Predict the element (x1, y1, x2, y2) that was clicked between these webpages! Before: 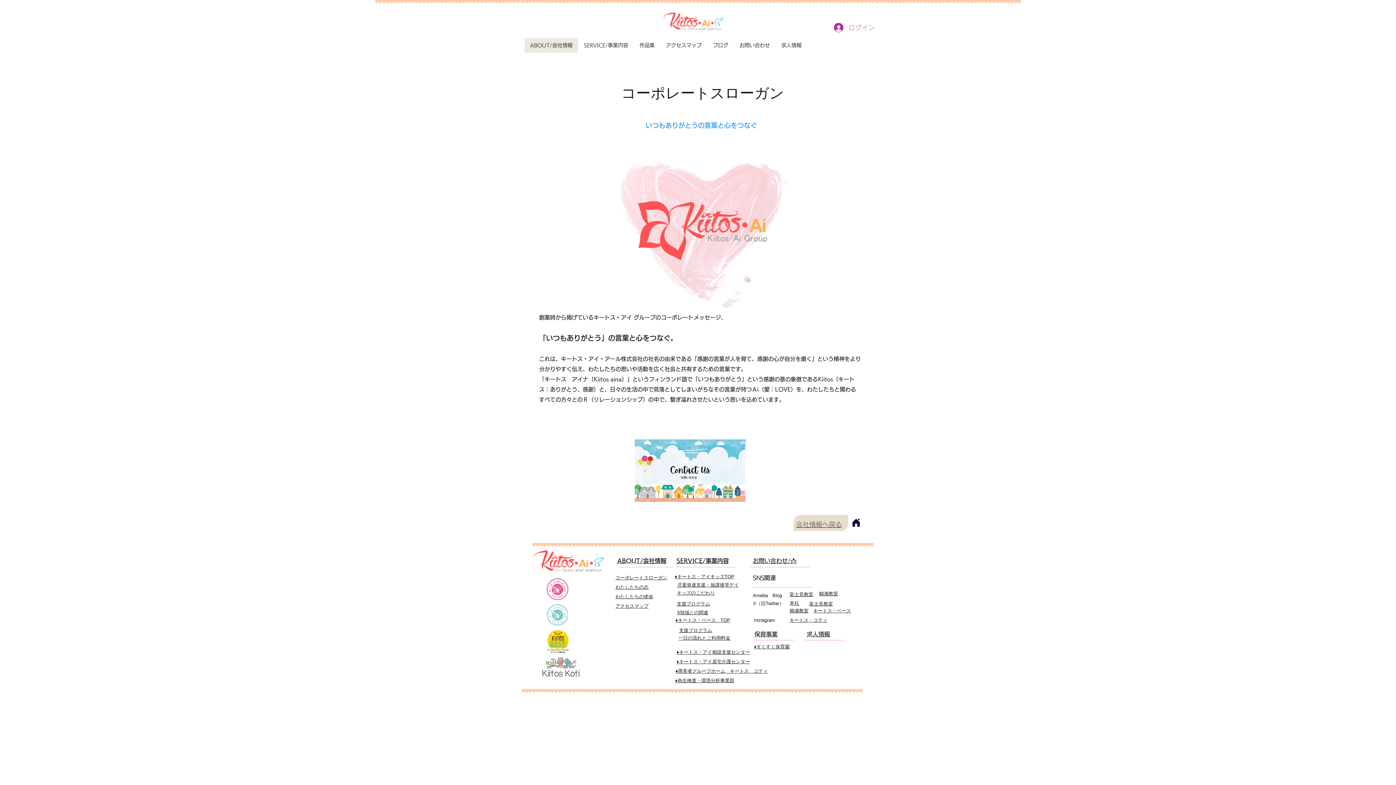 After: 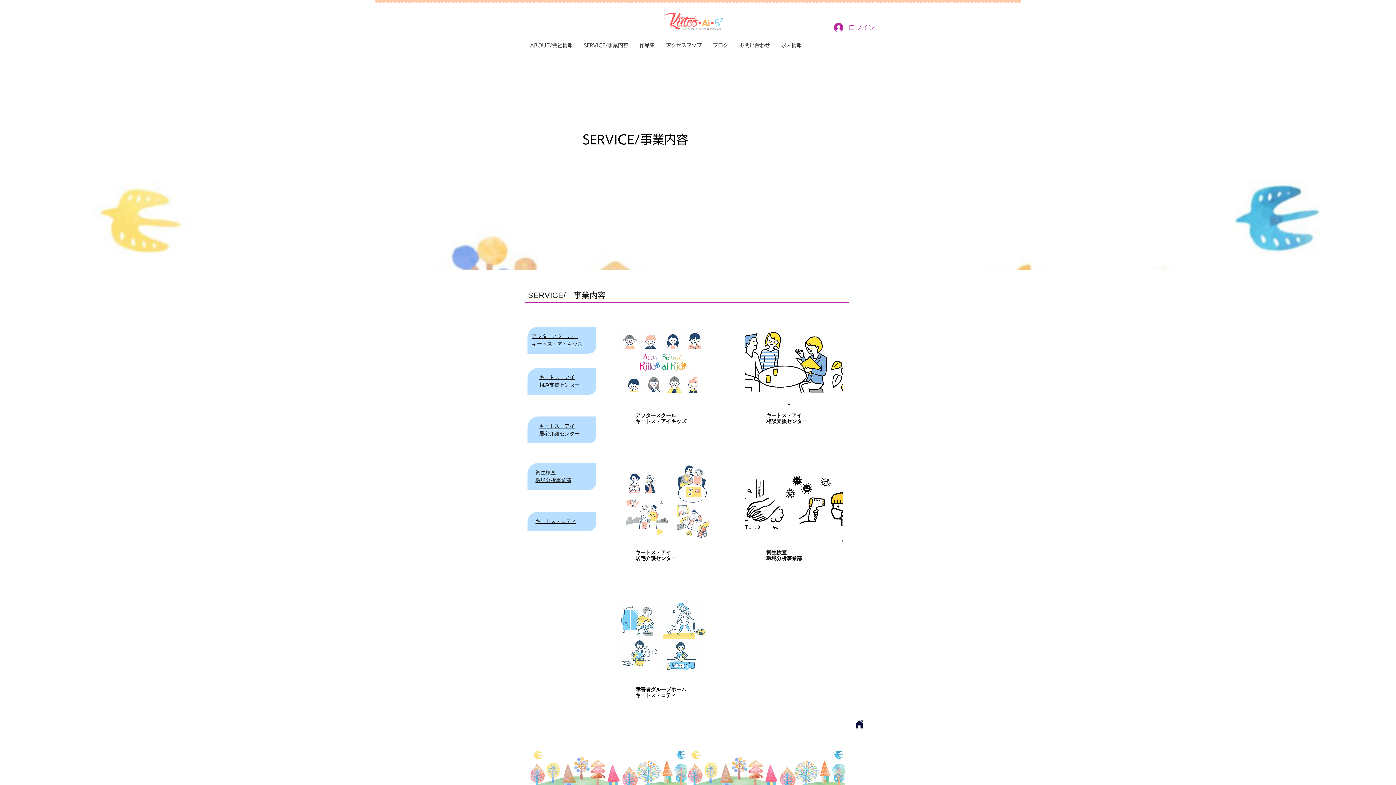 Action: bbox: (676, 558, 729, 564) label: ​SERVICE/事業内容